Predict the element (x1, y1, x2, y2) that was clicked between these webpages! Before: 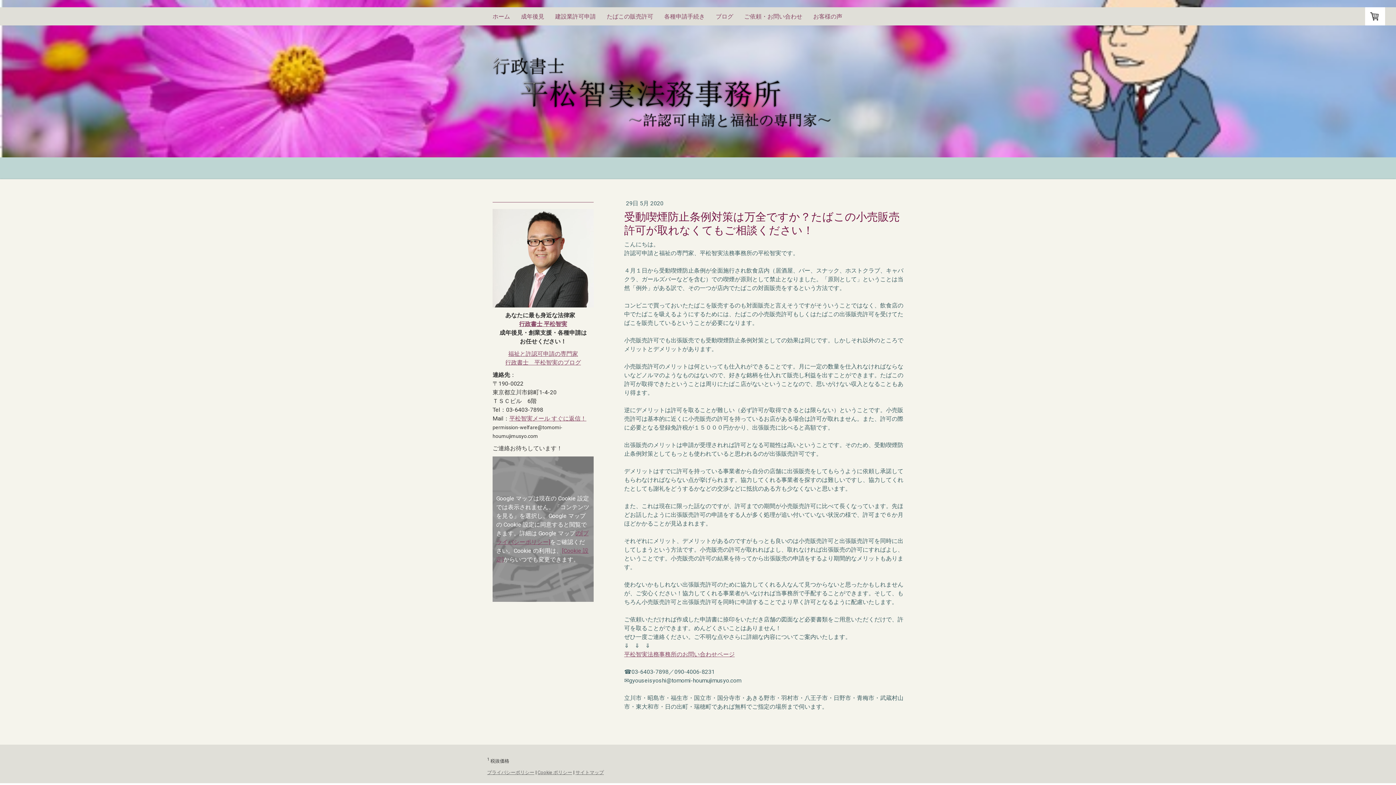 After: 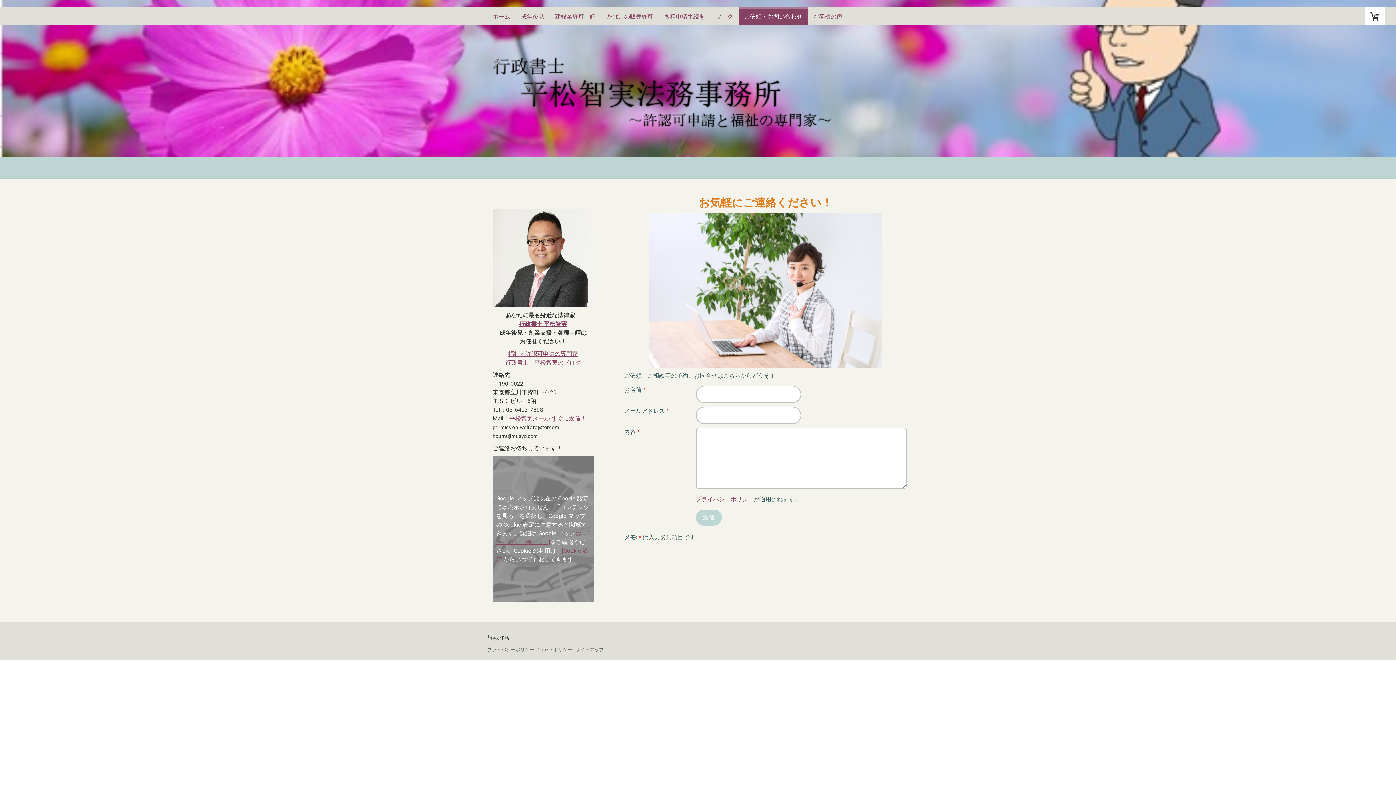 Action: bbox: (624, 651, 734, 658) label: 平松智実法務事務所のお問い合わせページ